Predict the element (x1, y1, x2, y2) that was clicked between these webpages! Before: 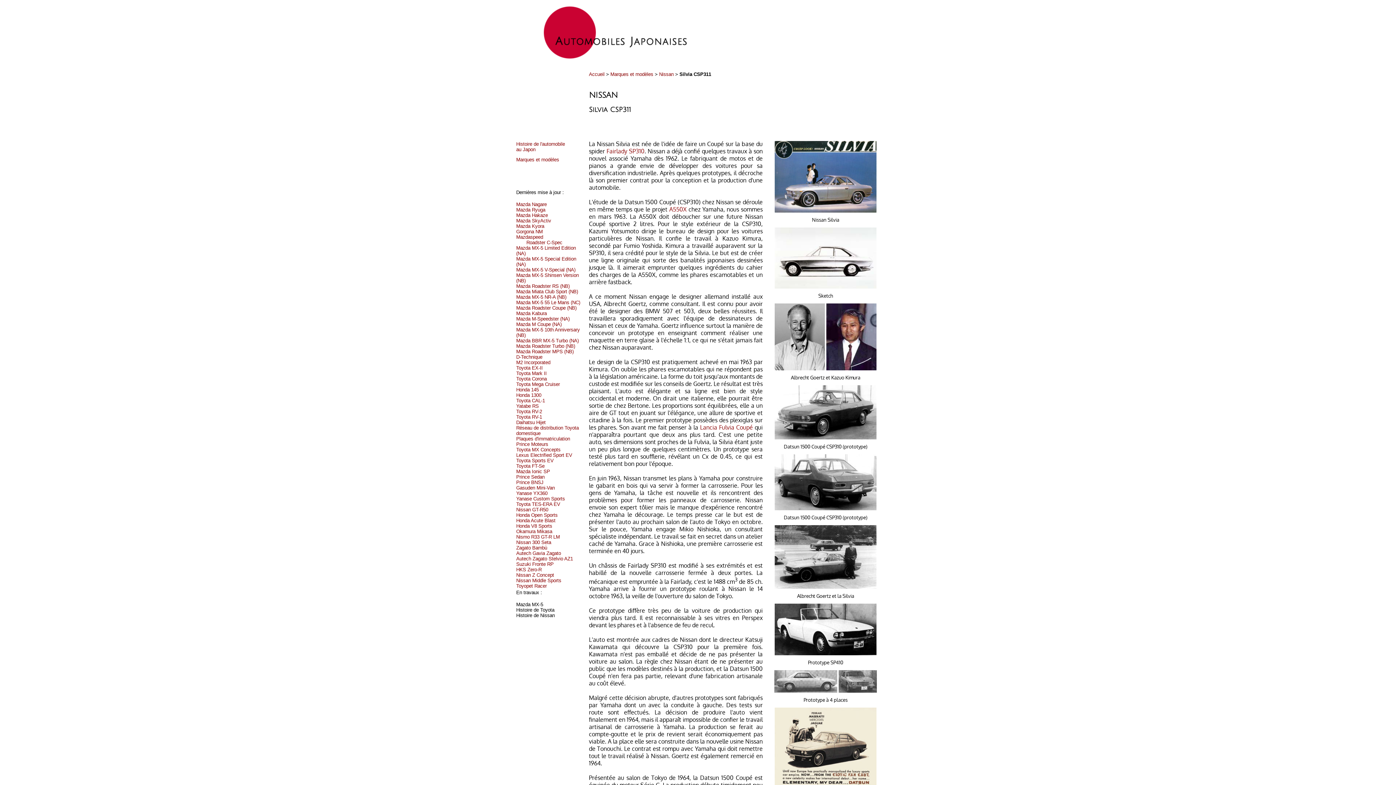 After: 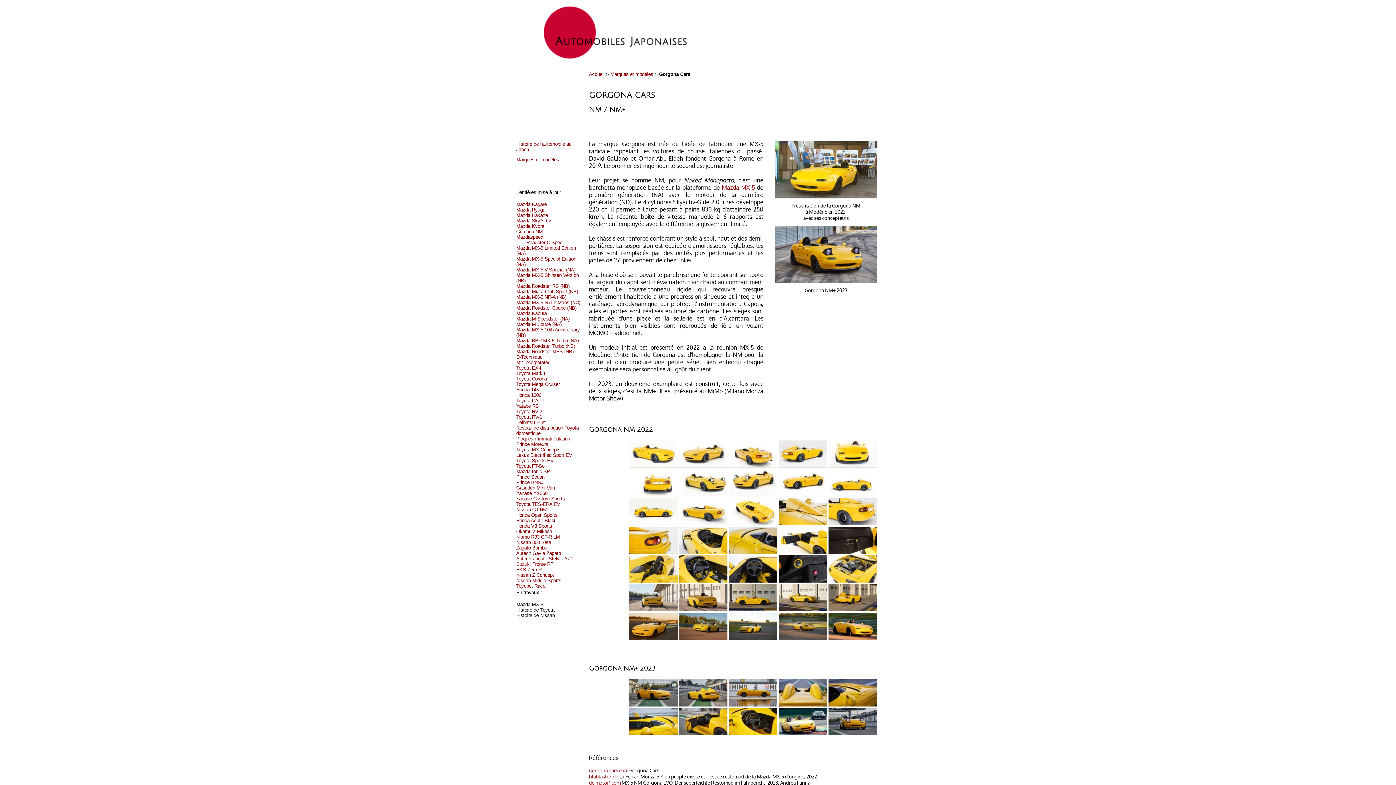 Action: bbox: (516, 228, 542, 234) label: Gorgona NM